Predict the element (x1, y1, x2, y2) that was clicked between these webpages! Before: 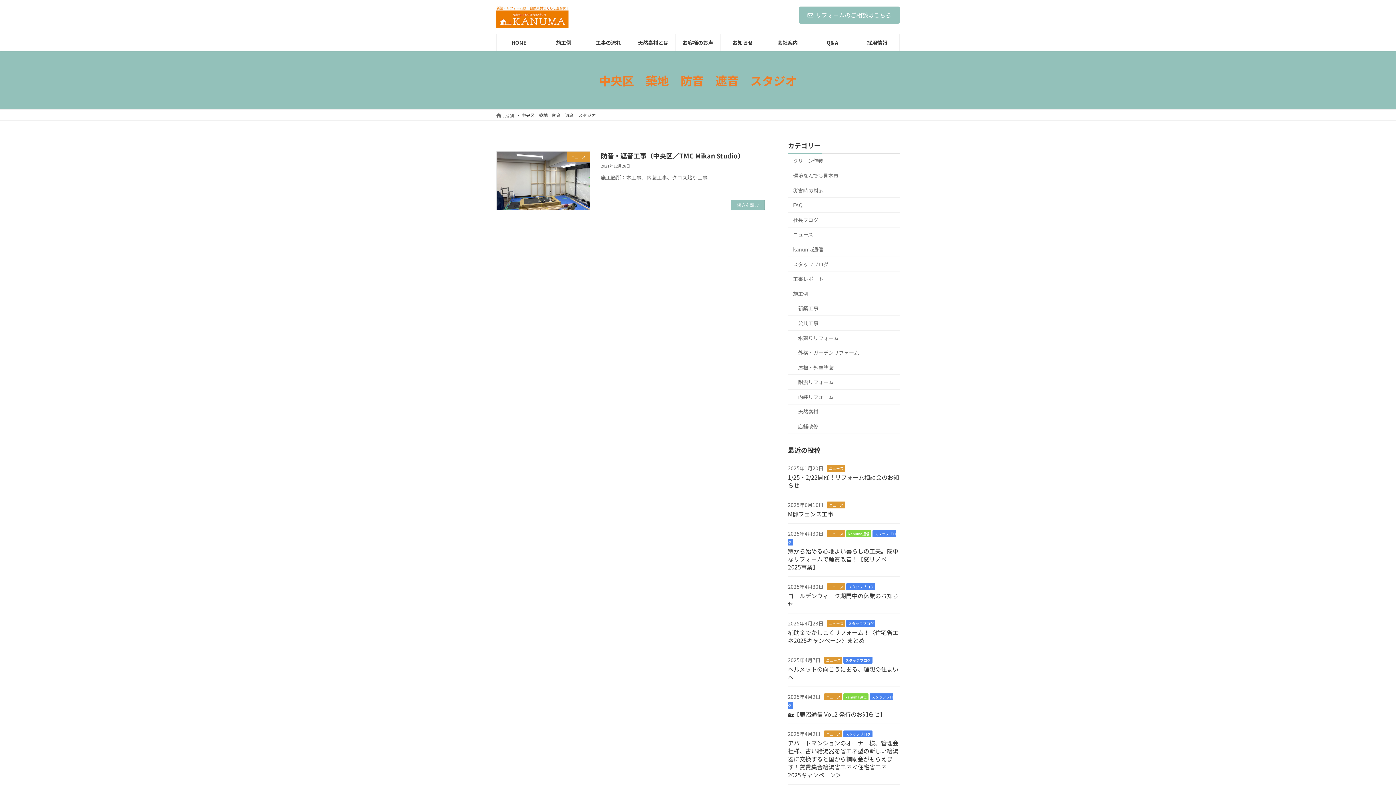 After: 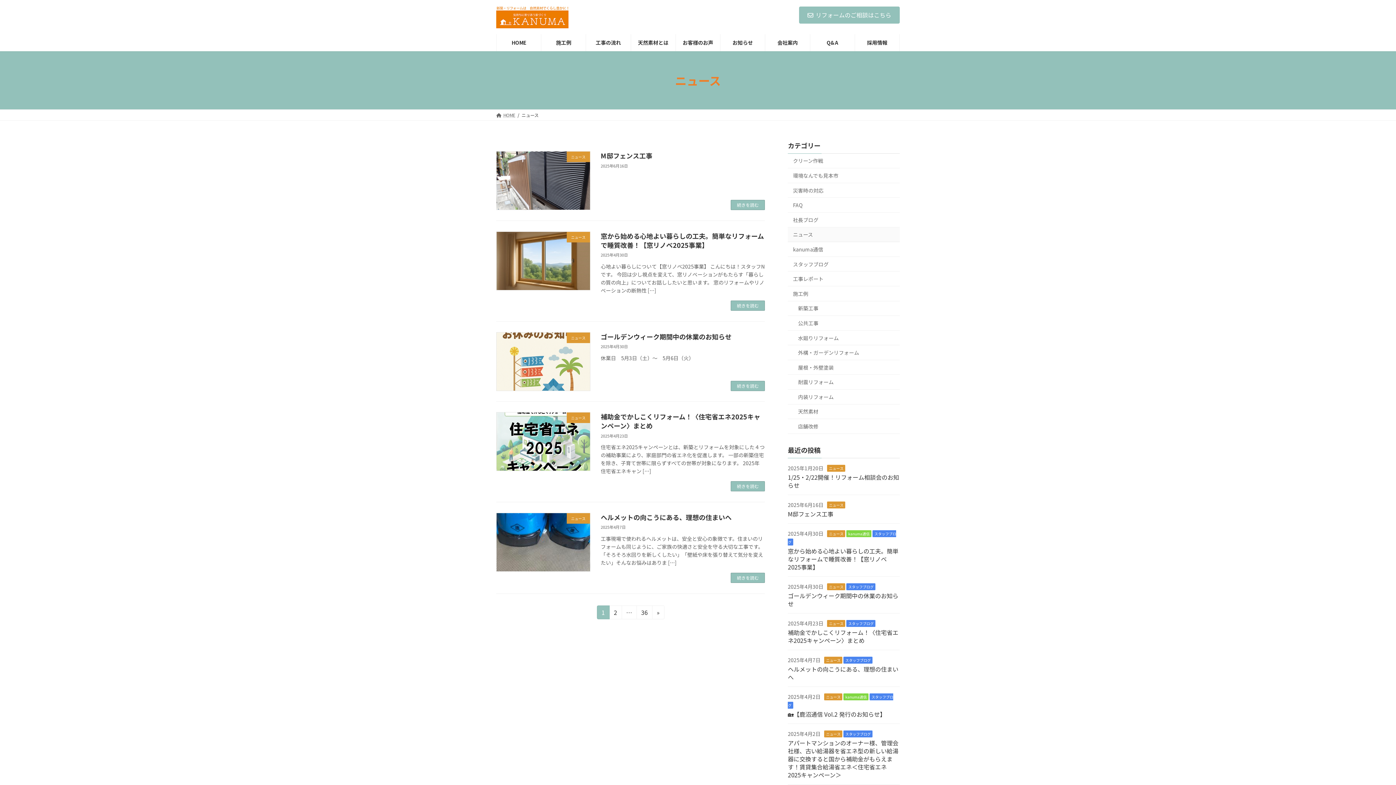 Action: label: ニュース bbox: (824, 693, 842, 700)